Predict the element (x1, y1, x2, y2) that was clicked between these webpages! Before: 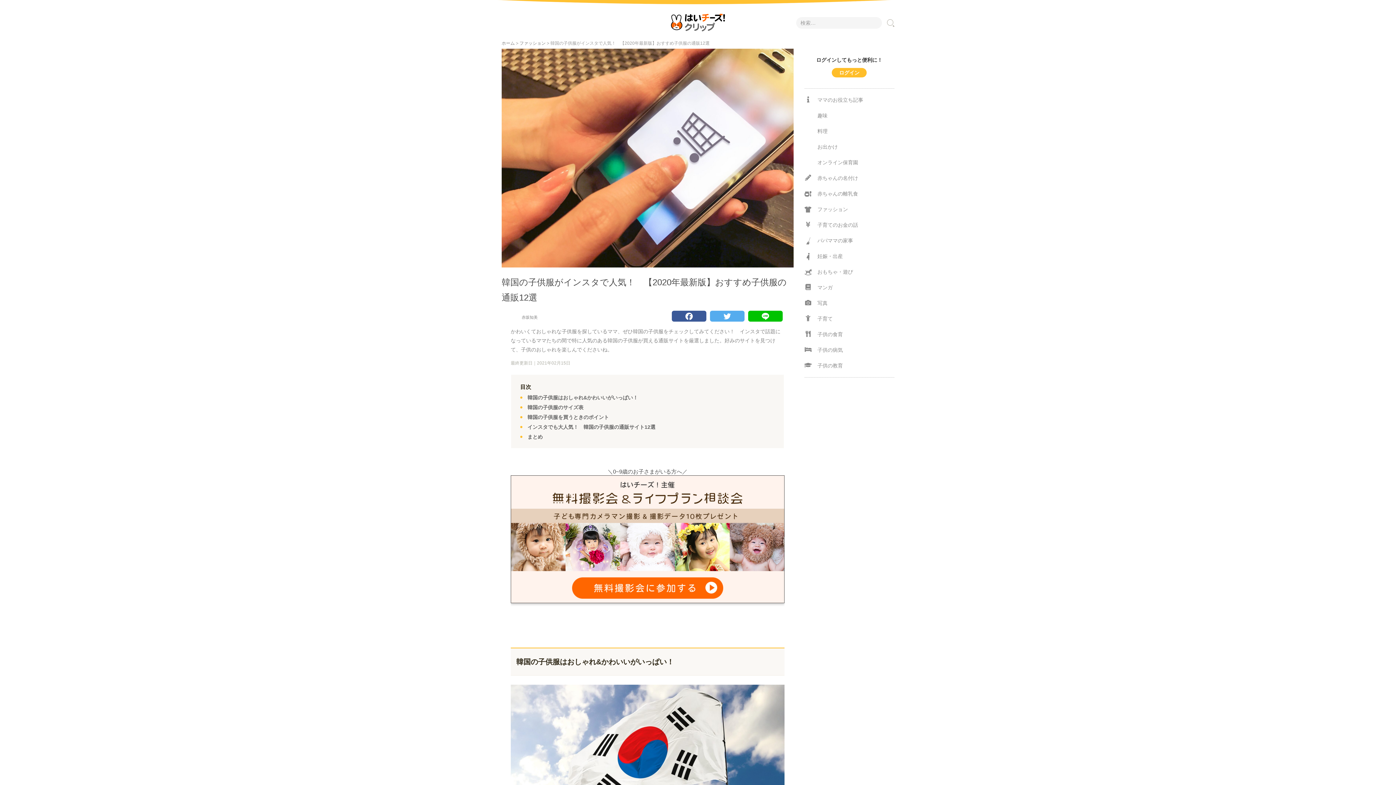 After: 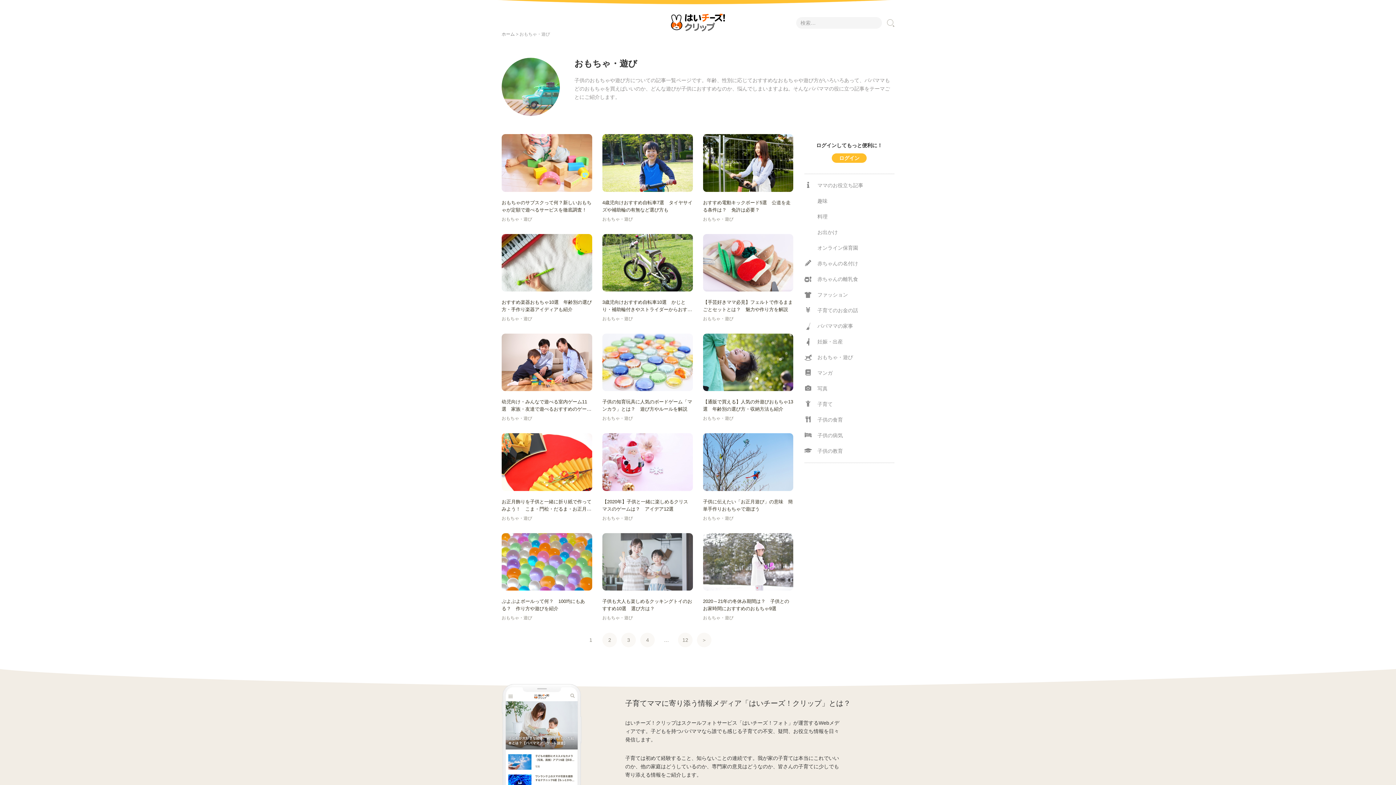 Action: bbox: (804, 264, 894, 280) label: おもちゃ・遊び